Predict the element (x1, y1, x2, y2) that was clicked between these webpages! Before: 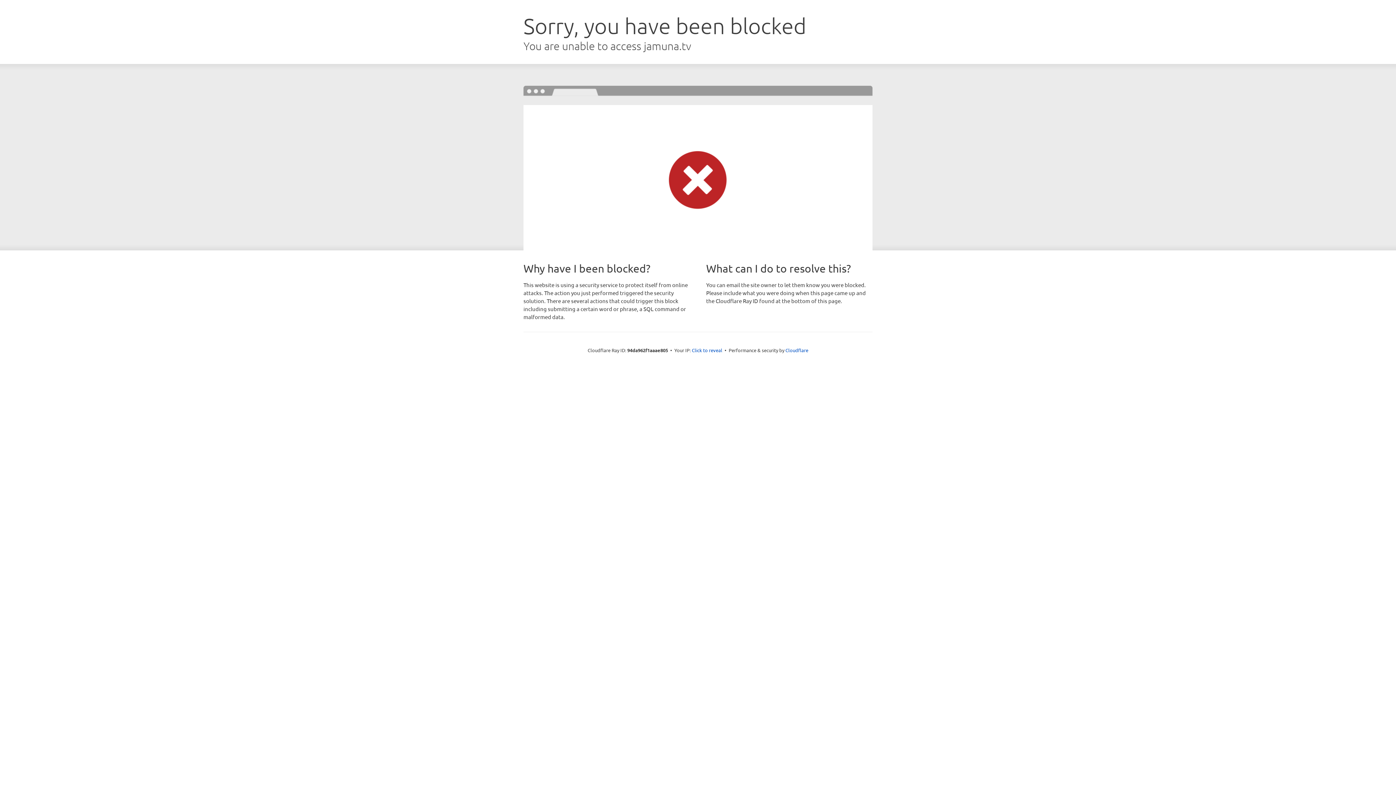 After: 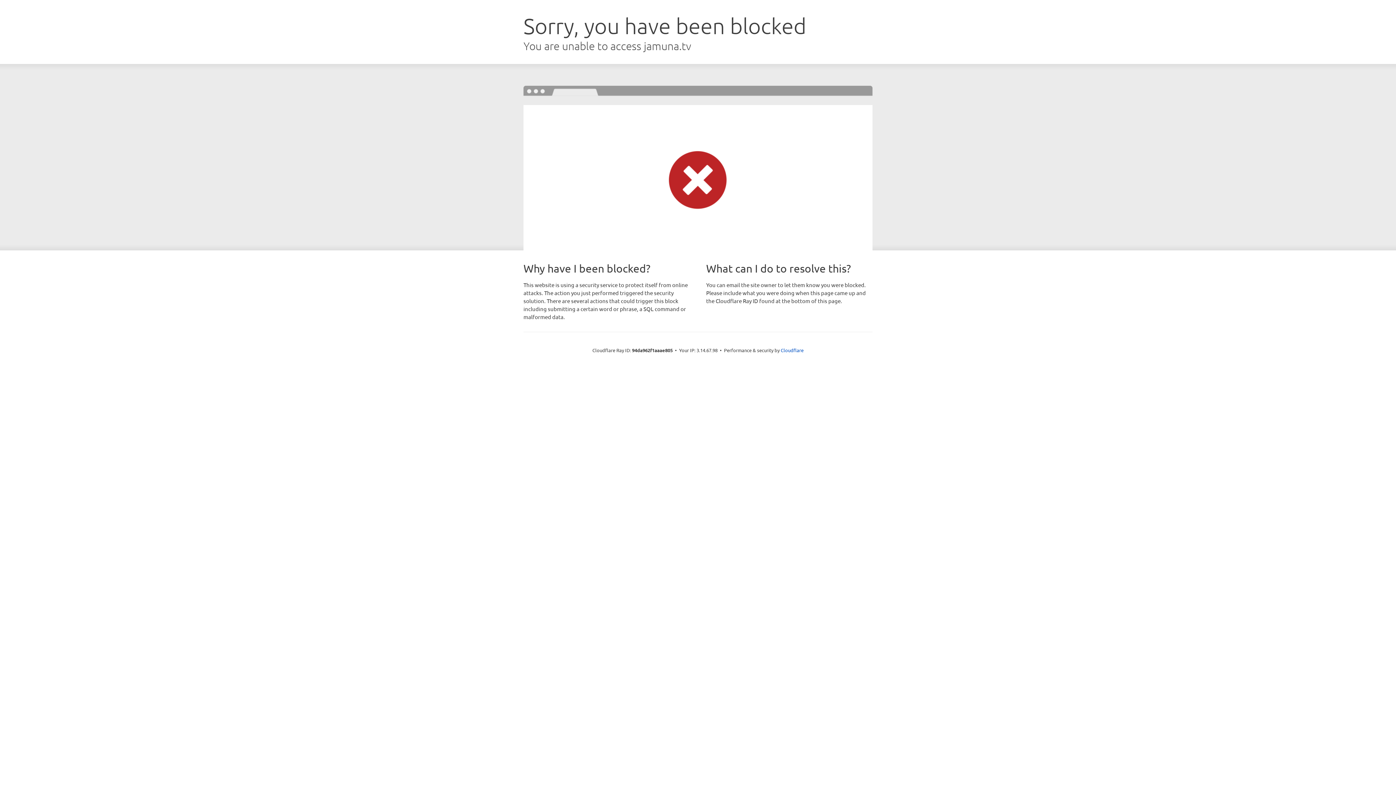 Action: bbox: (692, 346, 722, 353) label: Click to reveal